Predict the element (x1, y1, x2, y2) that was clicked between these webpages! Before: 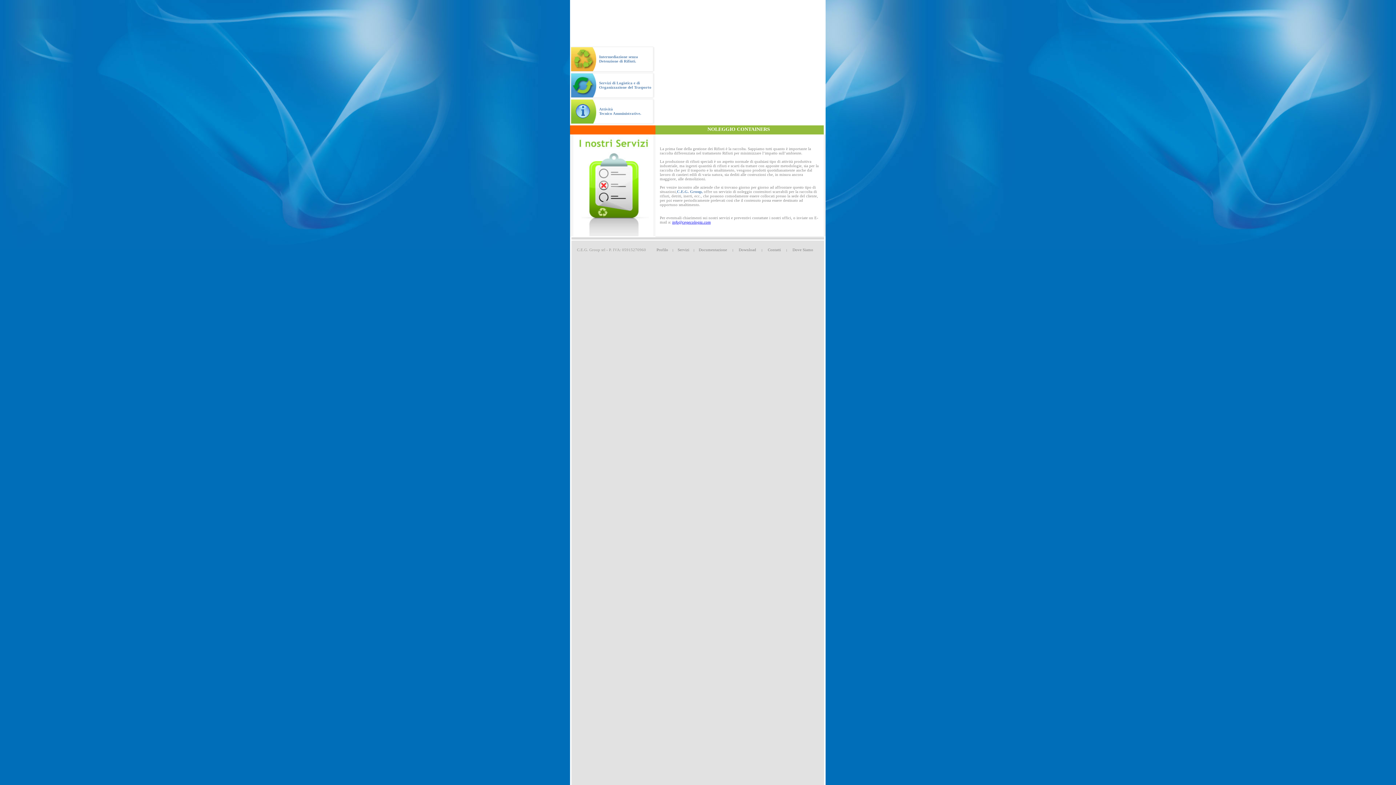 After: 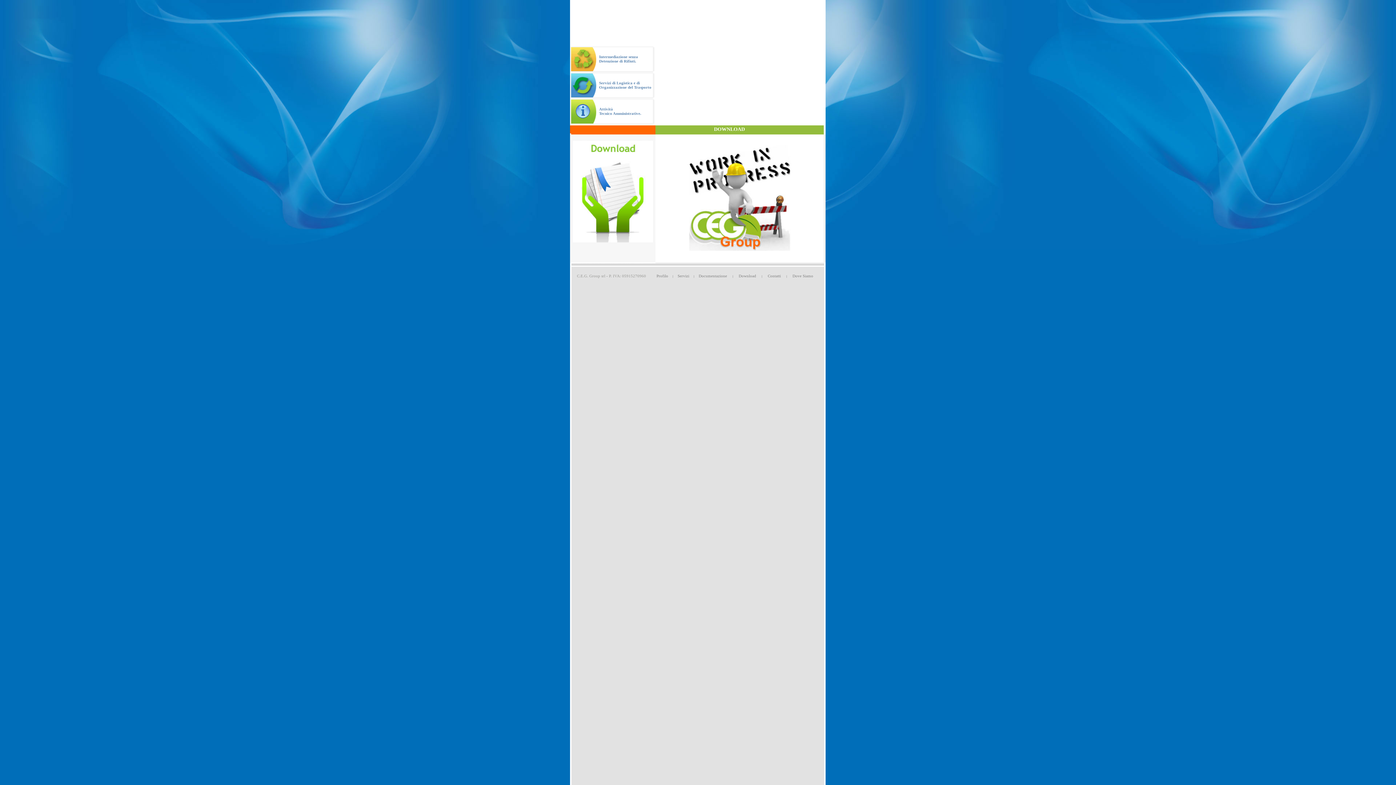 Action: label: Download bbox: (738, 247, 756, 252)